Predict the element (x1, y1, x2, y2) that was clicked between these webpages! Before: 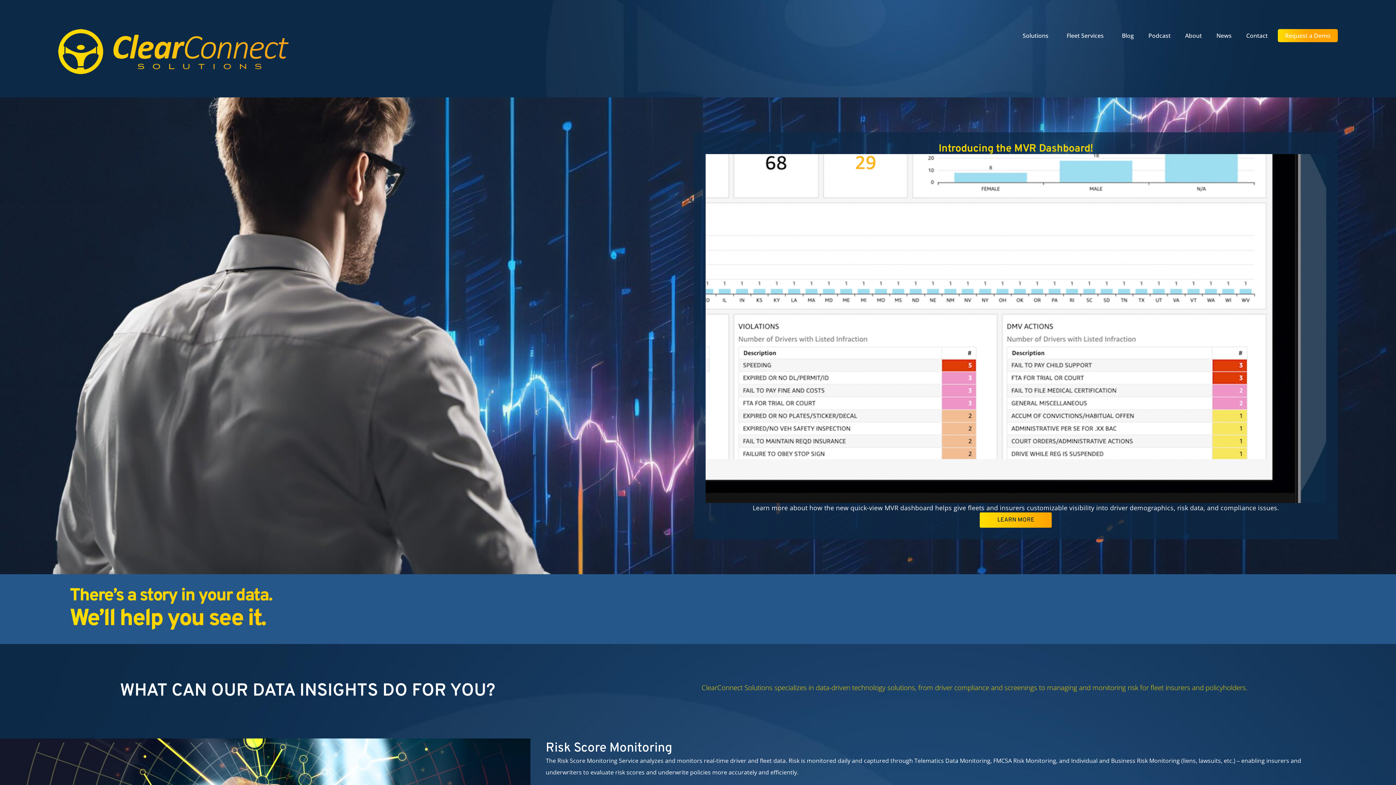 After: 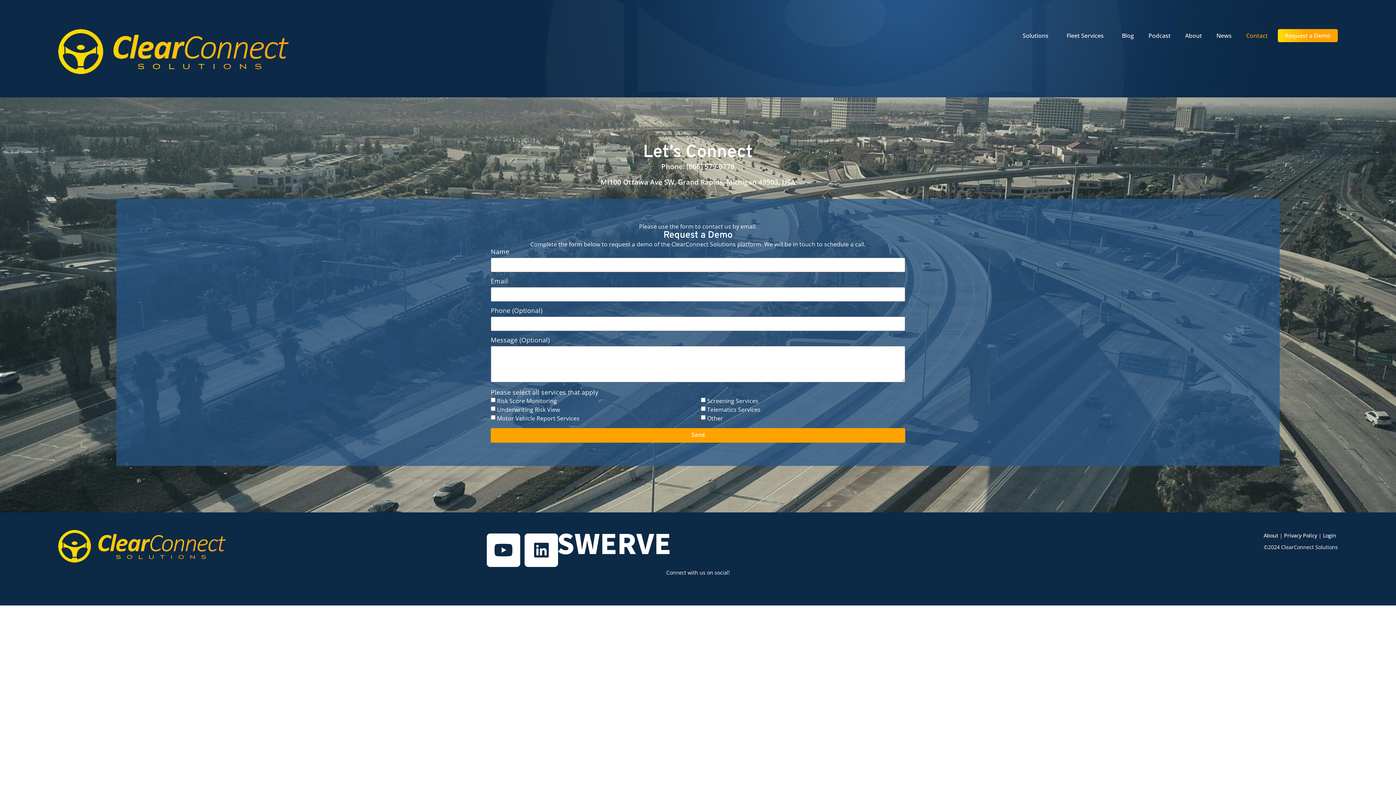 Action: bbox: (1239, 29, 1275, 42) label: Contact